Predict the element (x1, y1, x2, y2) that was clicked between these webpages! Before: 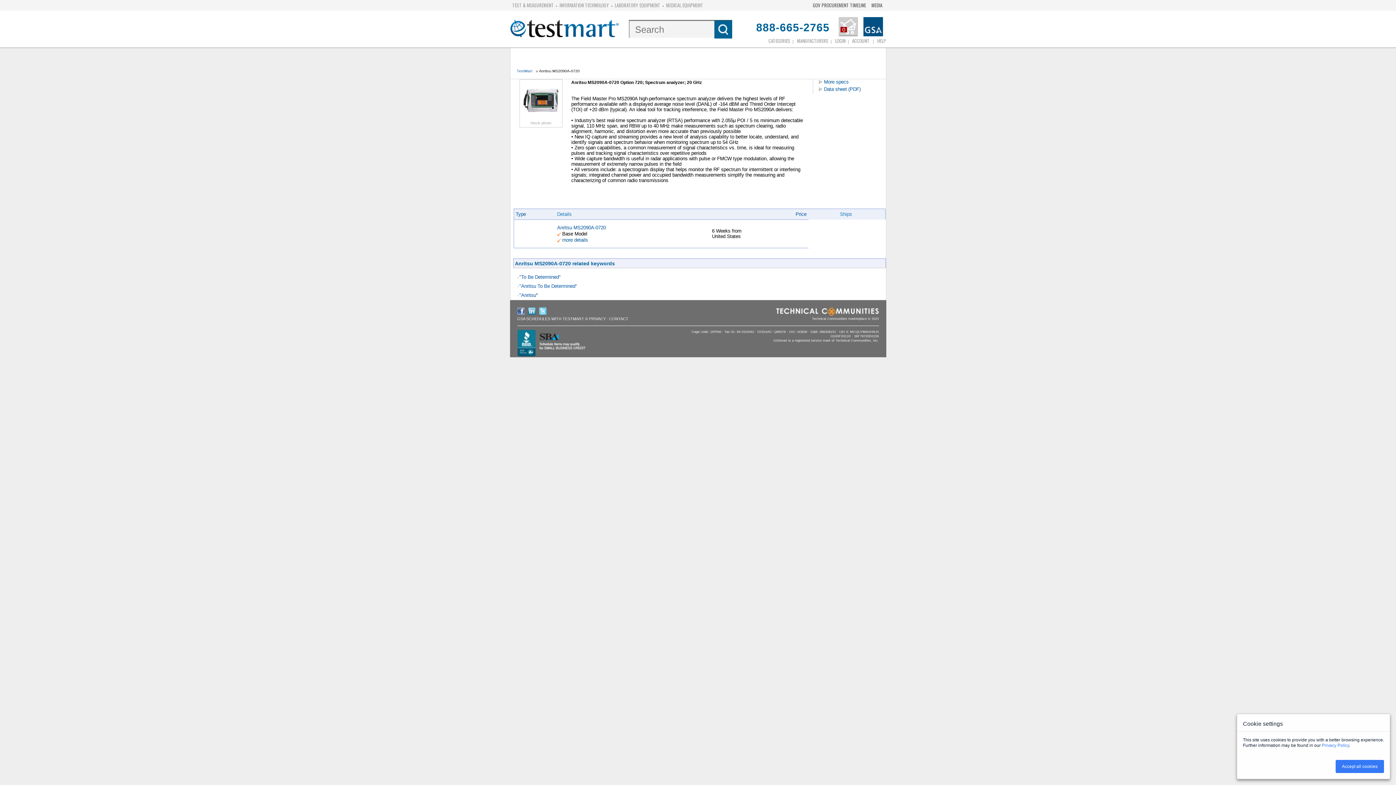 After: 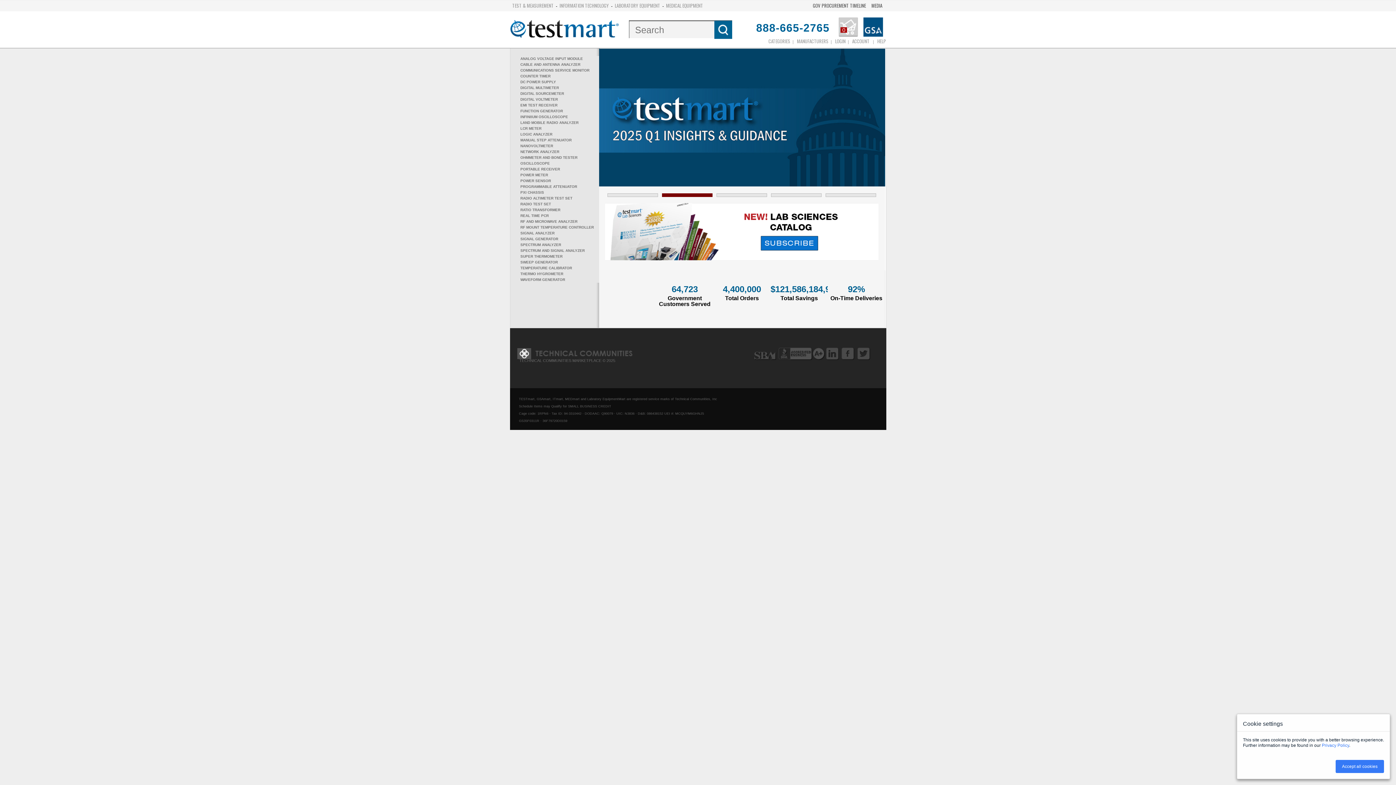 Action: label: TEST & MEASUREMENT bbox: (510, 0, 556, 10)